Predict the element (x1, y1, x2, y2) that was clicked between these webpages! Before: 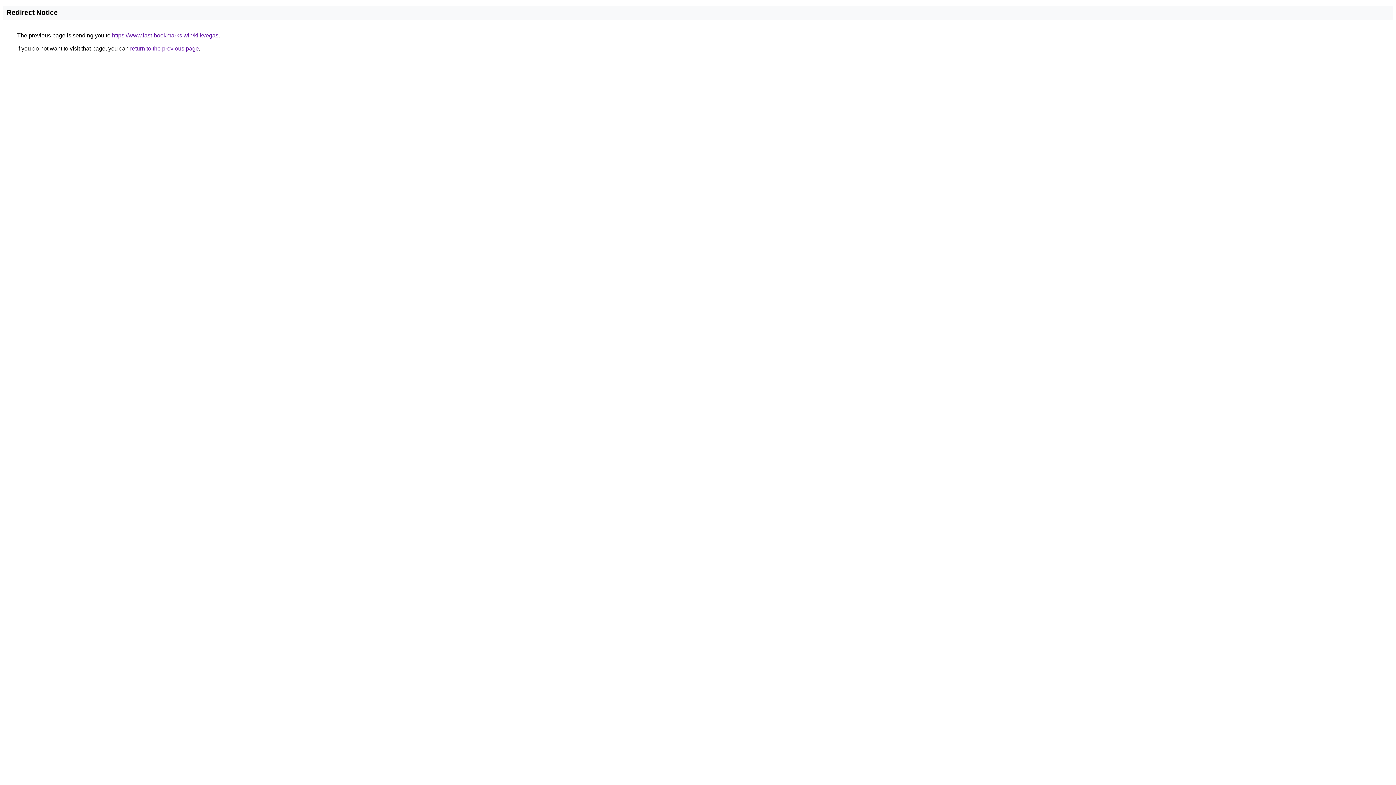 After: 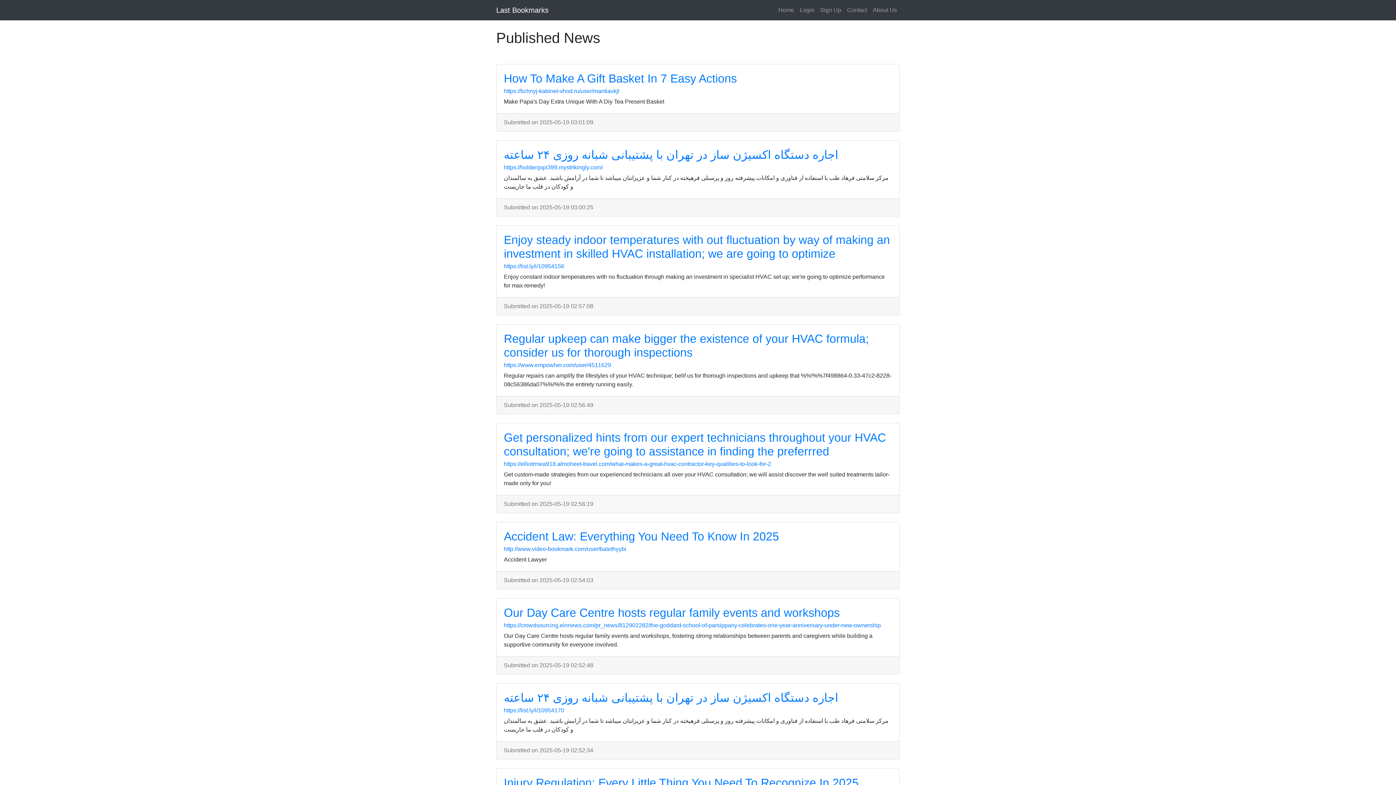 Action: bbox: (112, 32, 218, 38) label: https://www.last-bookmarks.win/klikvegas